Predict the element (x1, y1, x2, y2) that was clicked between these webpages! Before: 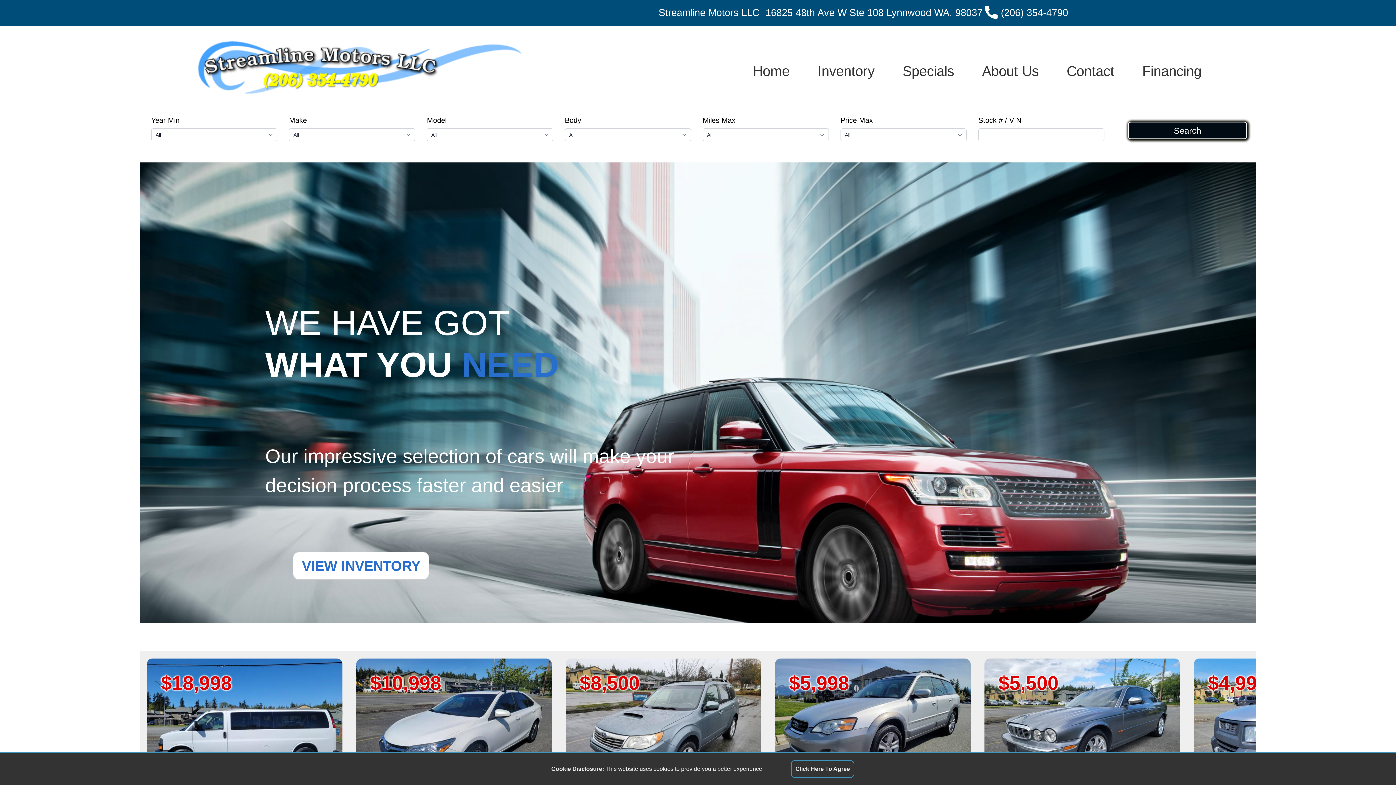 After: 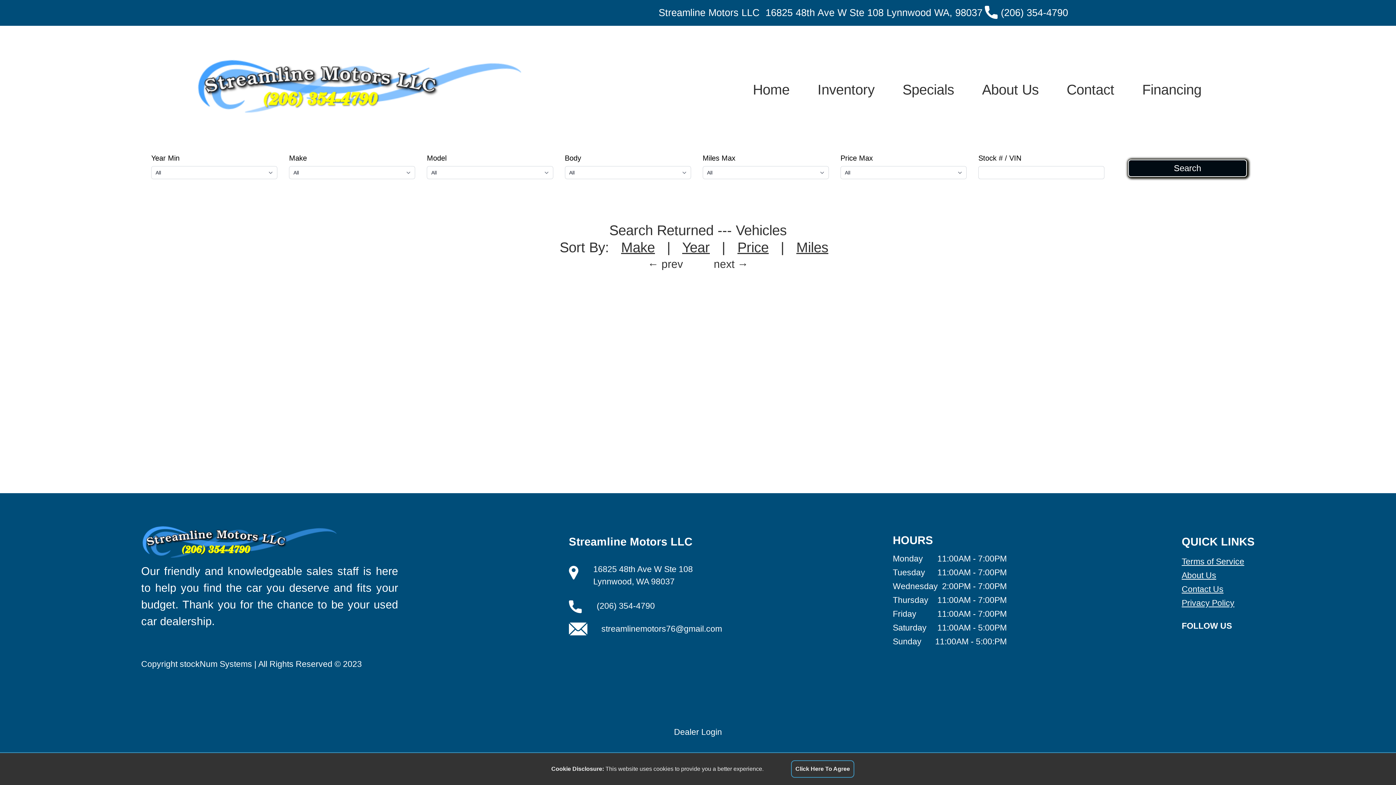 Action: bbox: (1132, 126, 1242, 134) label: Search